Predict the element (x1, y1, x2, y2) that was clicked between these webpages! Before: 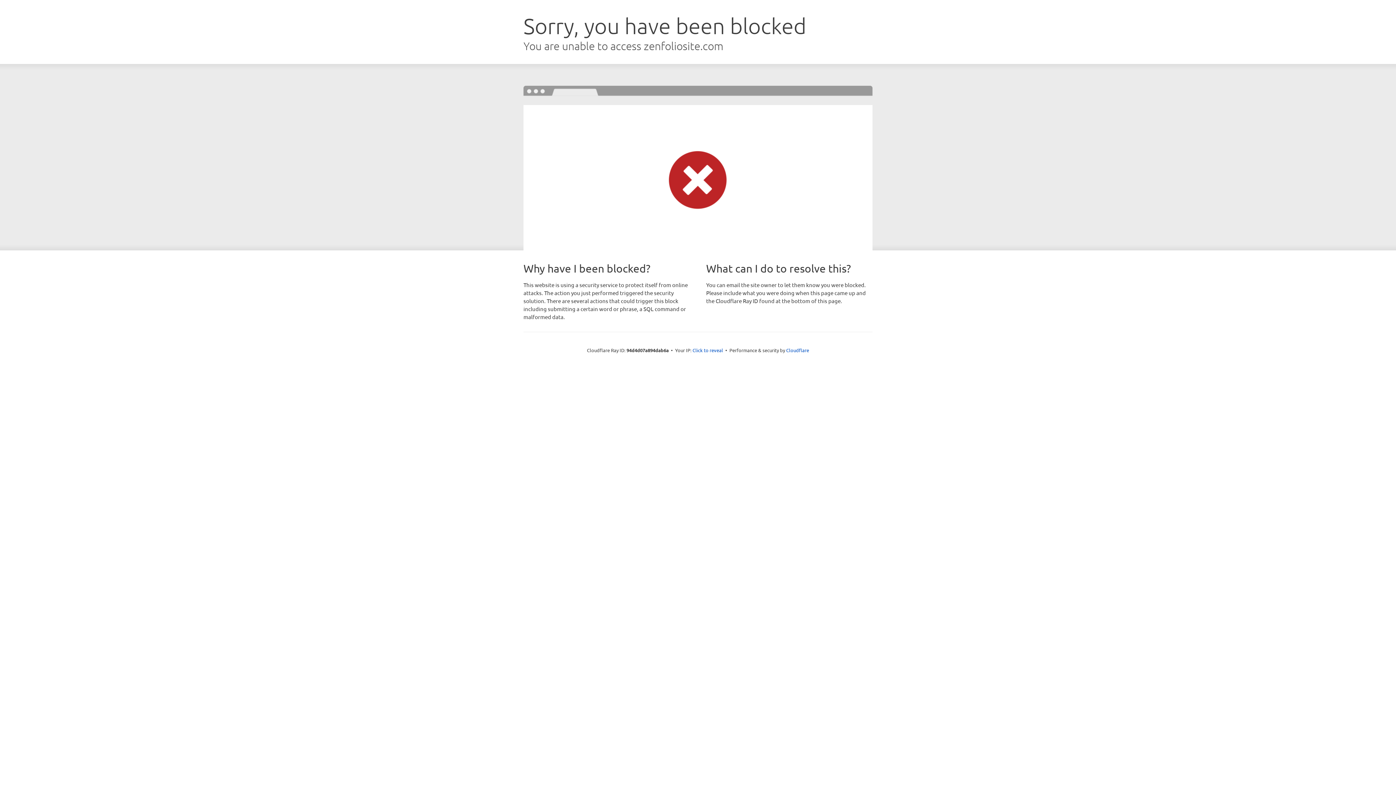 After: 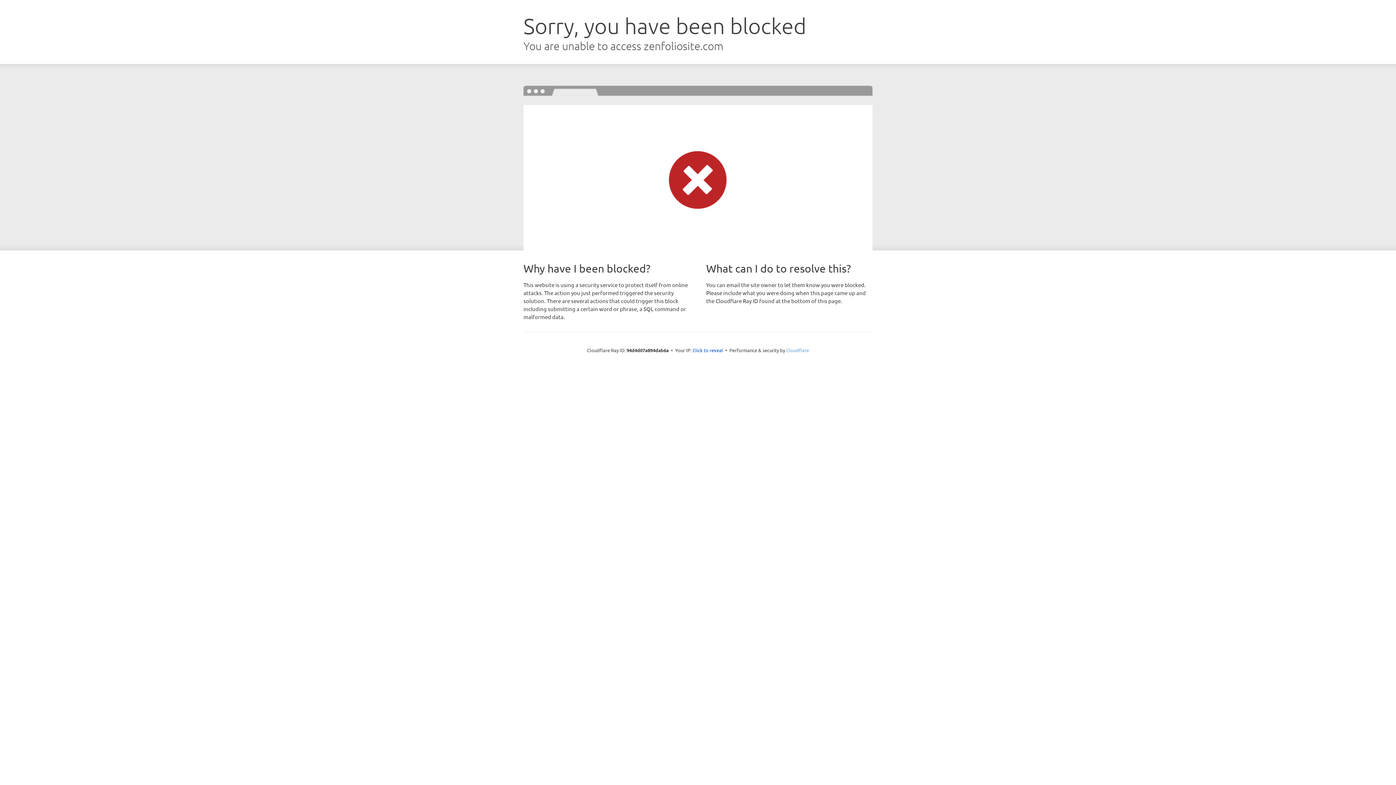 Action: label: Cloudflare bbox: (786, 347, 809, 353)